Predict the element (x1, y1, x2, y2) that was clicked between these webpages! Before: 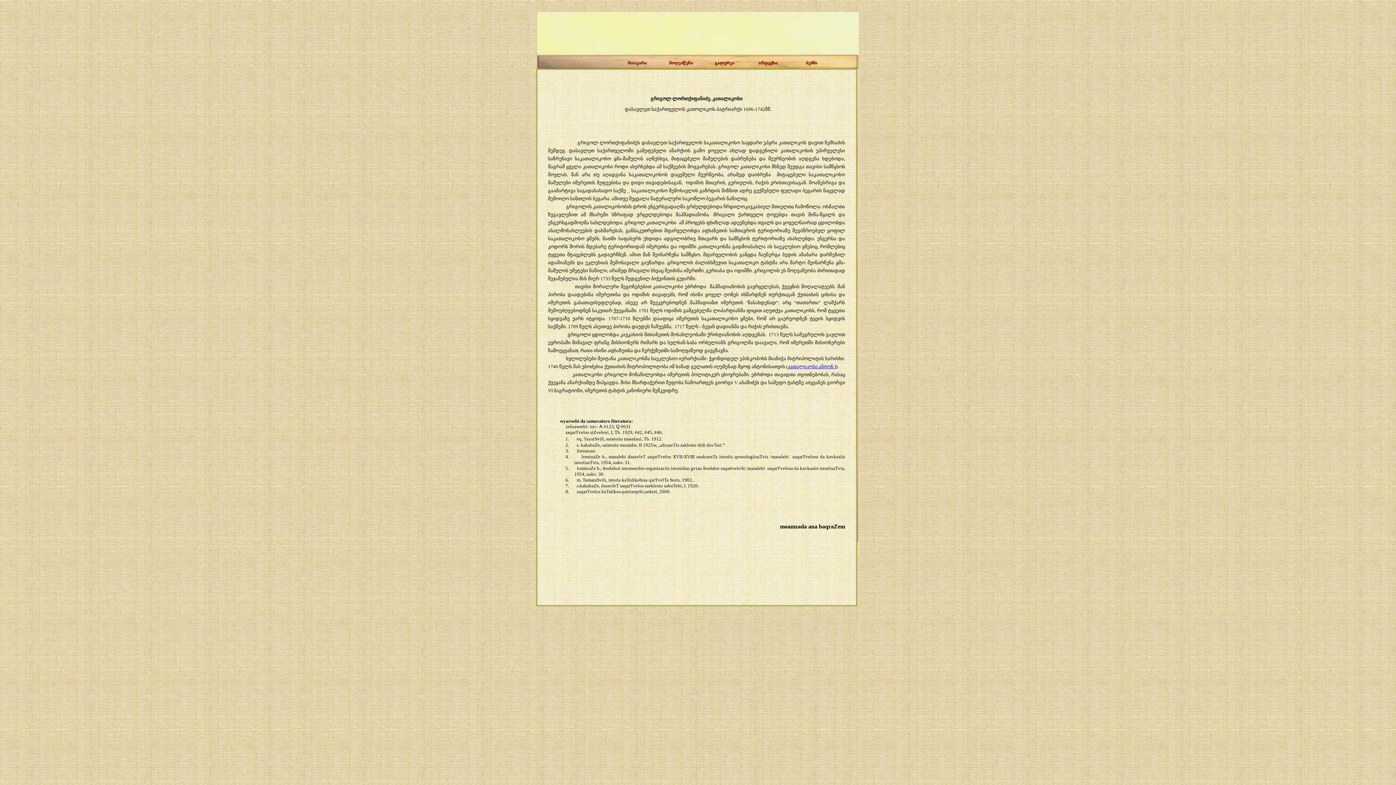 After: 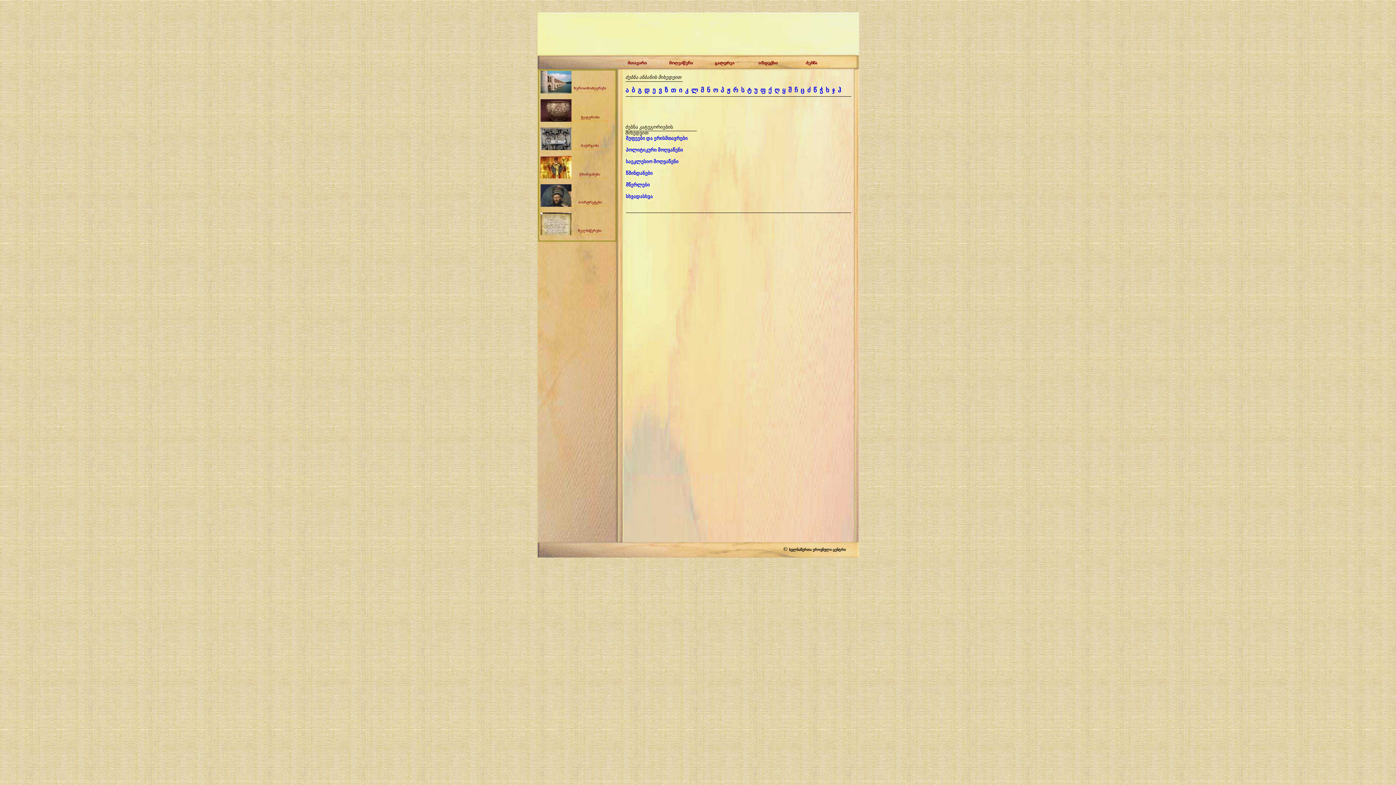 Action: bbox: (793, 61, 830, 68)